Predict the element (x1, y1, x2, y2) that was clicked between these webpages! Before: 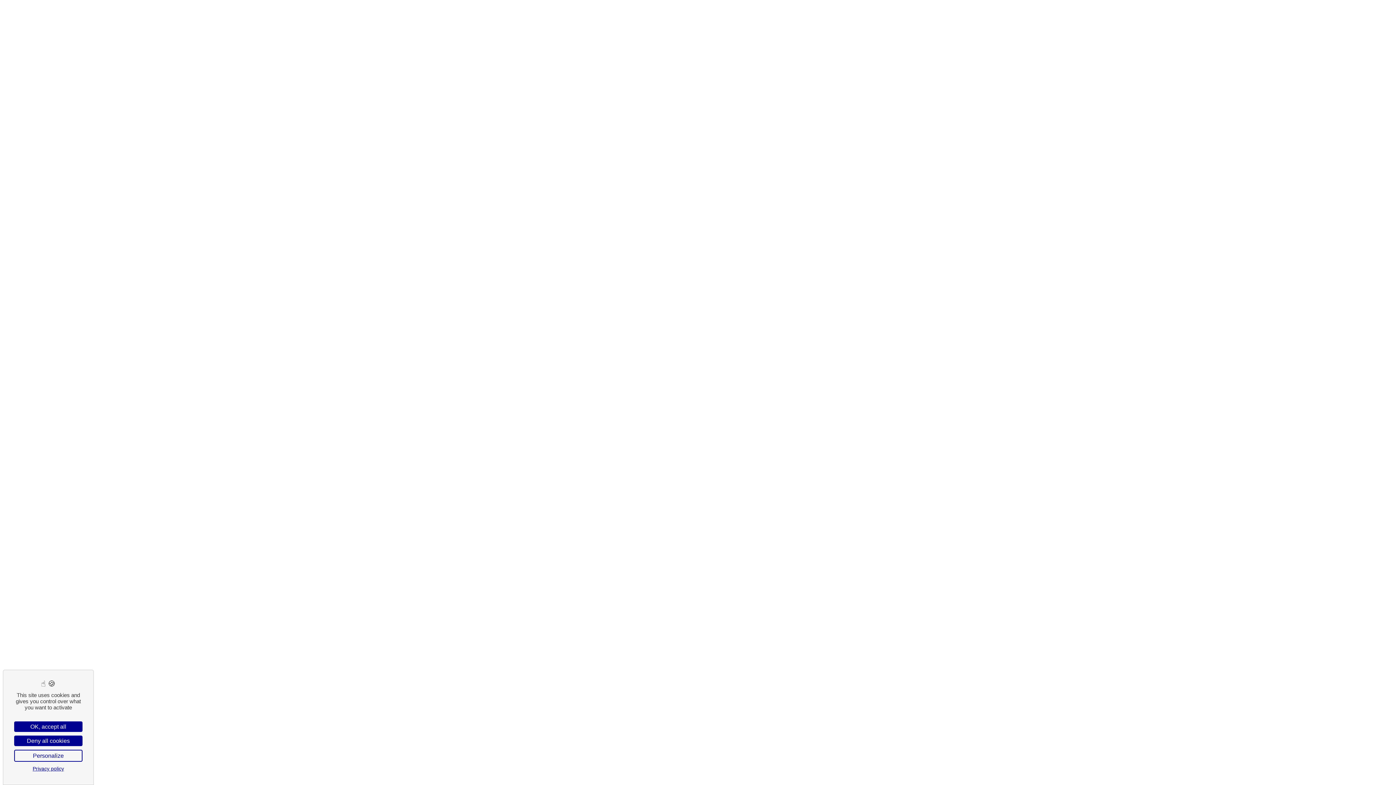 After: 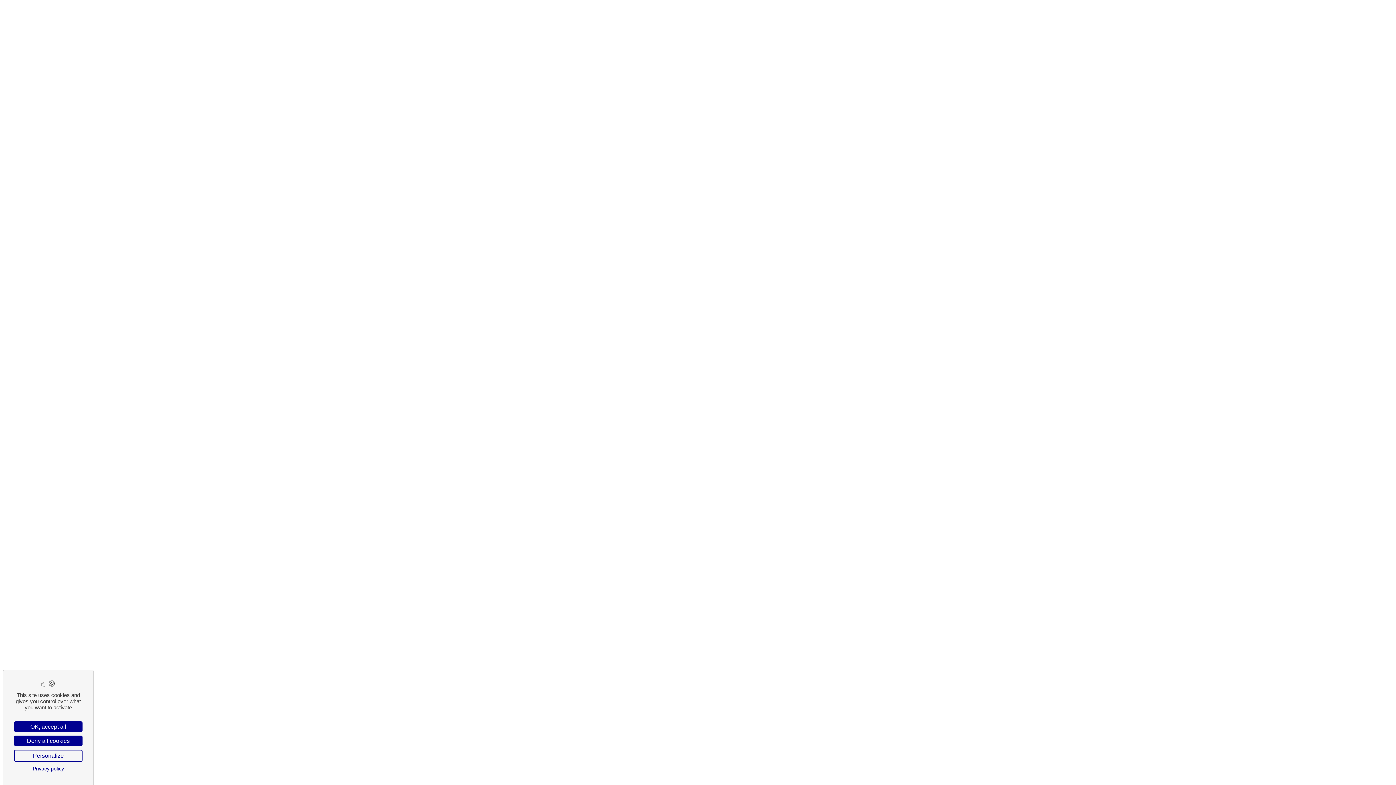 Action: label: Privacy policy bbox: (14, 765, 82, 772)